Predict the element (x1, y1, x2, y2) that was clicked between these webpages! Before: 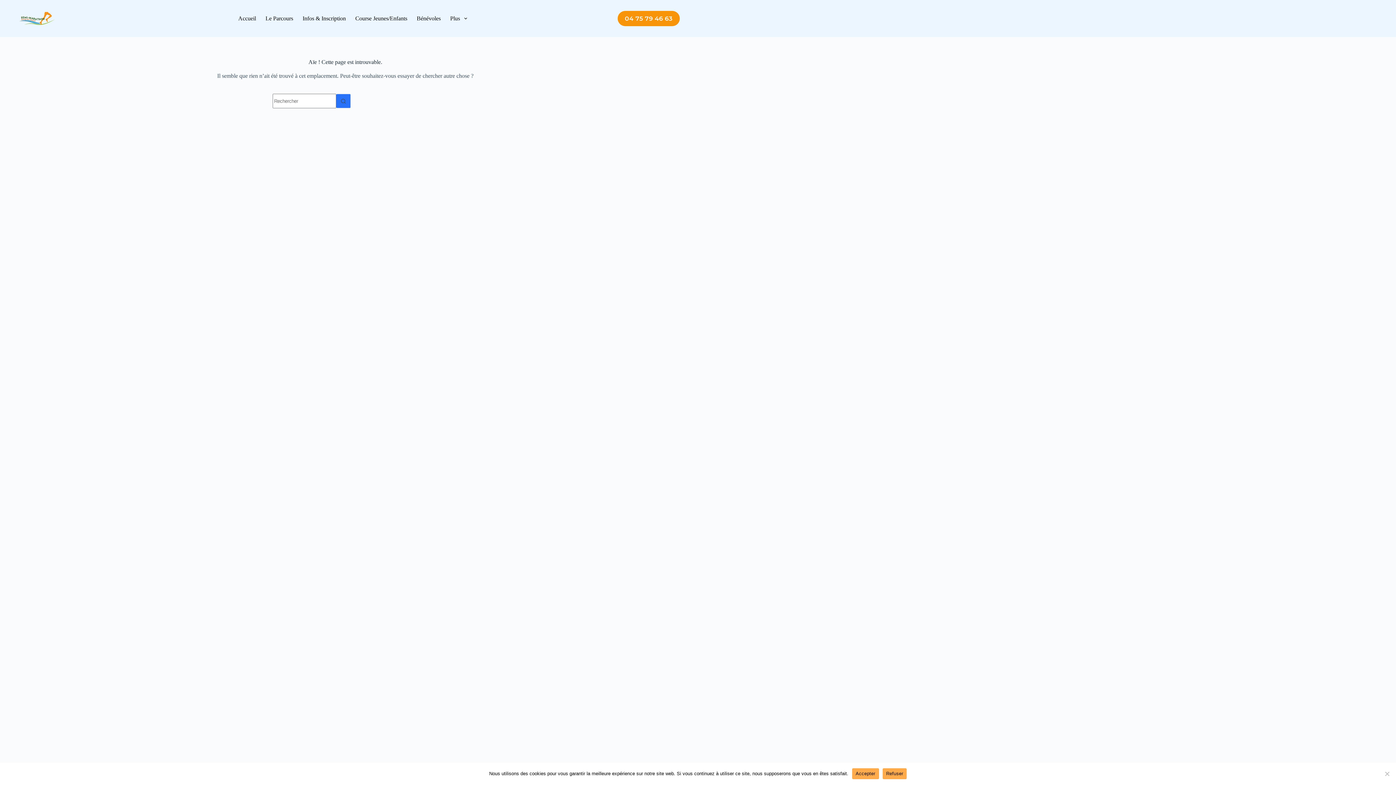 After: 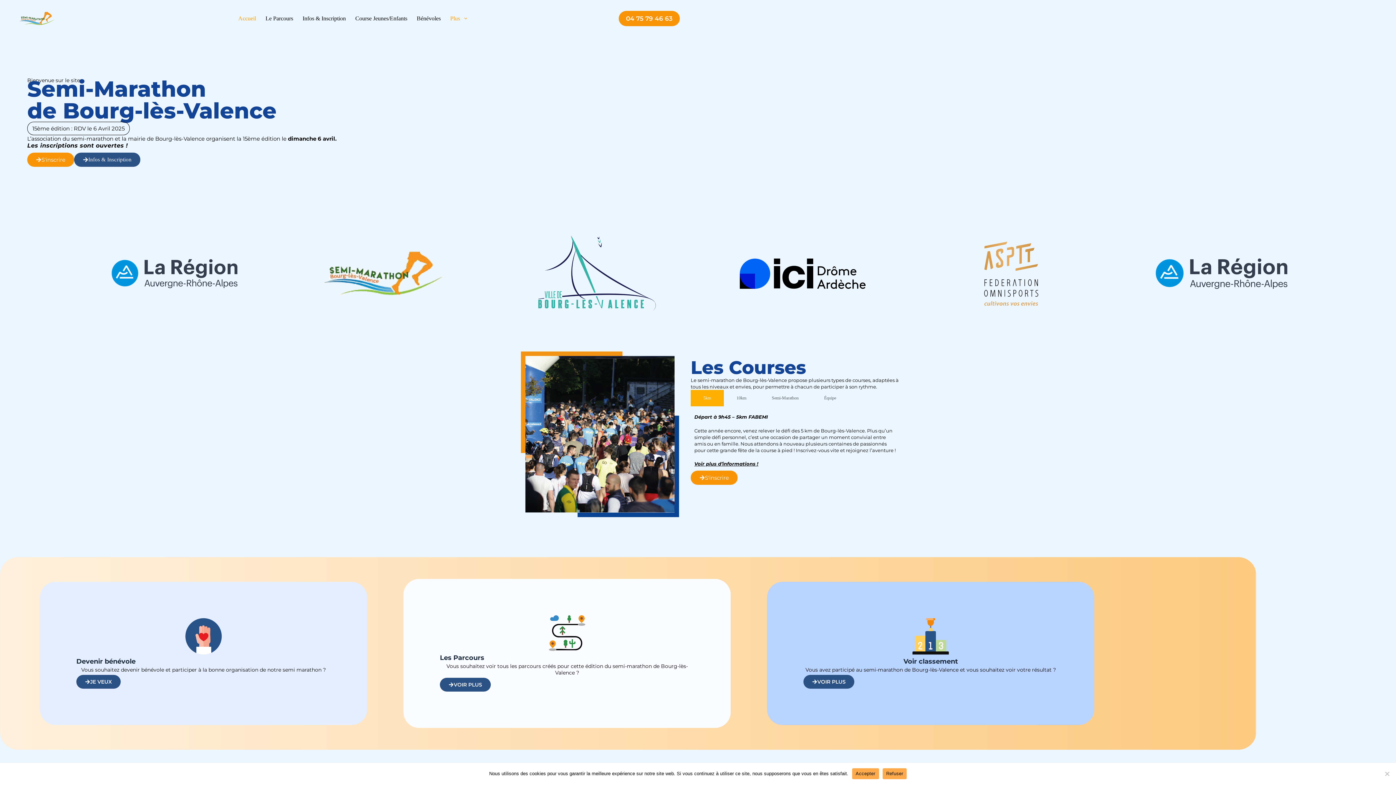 Action: bbox: (18, 10, 56, 26)